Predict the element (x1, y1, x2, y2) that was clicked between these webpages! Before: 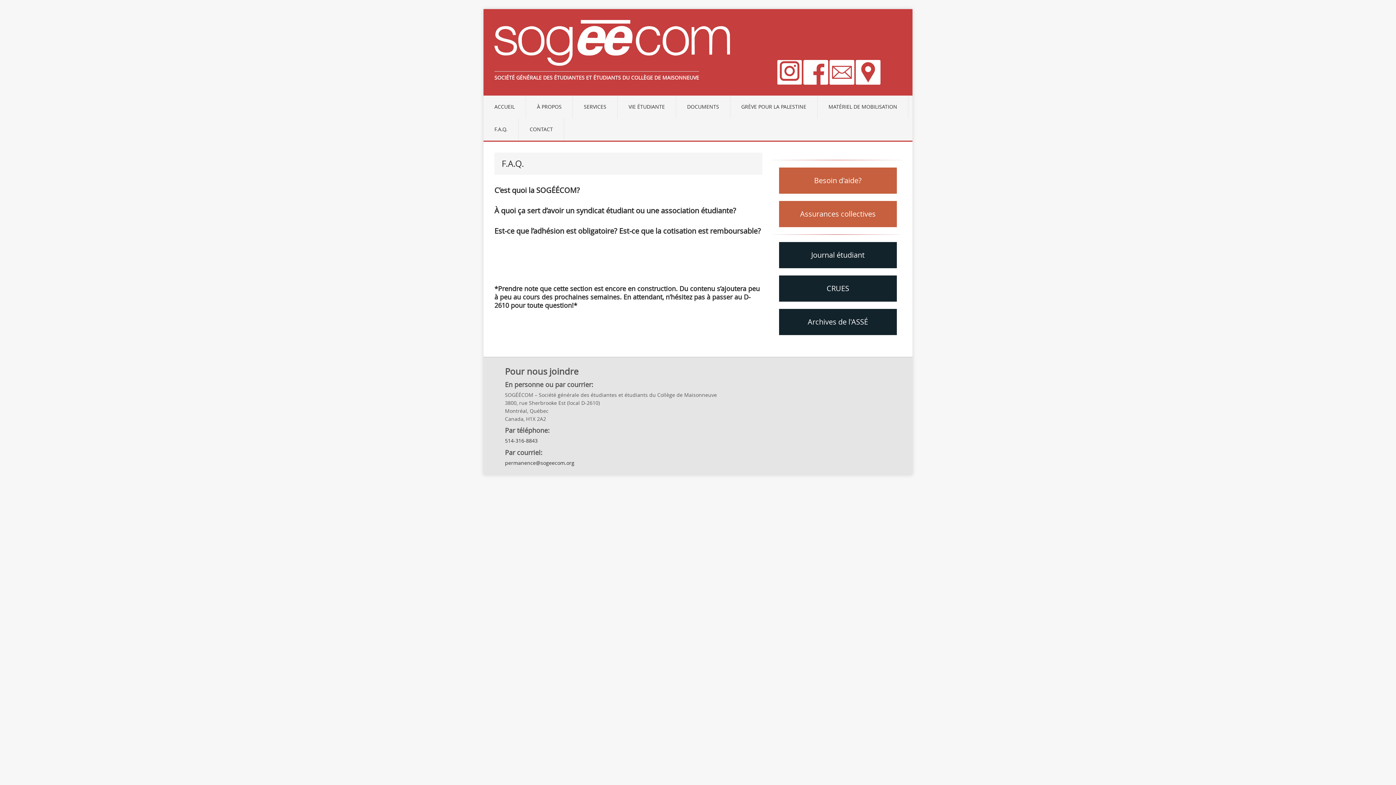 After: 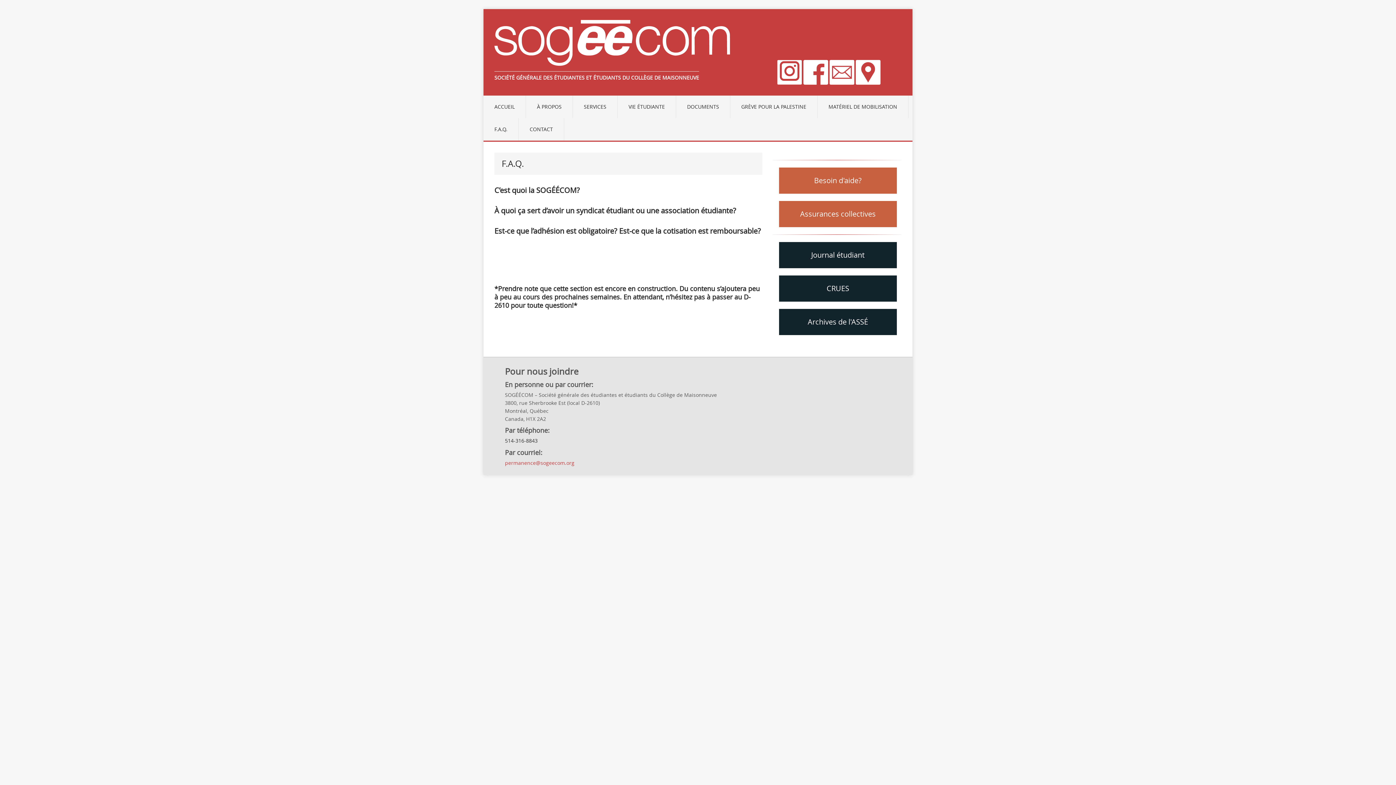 Action: bbox: (505, 459, 574, 466) label: permanence@sogeecom.org